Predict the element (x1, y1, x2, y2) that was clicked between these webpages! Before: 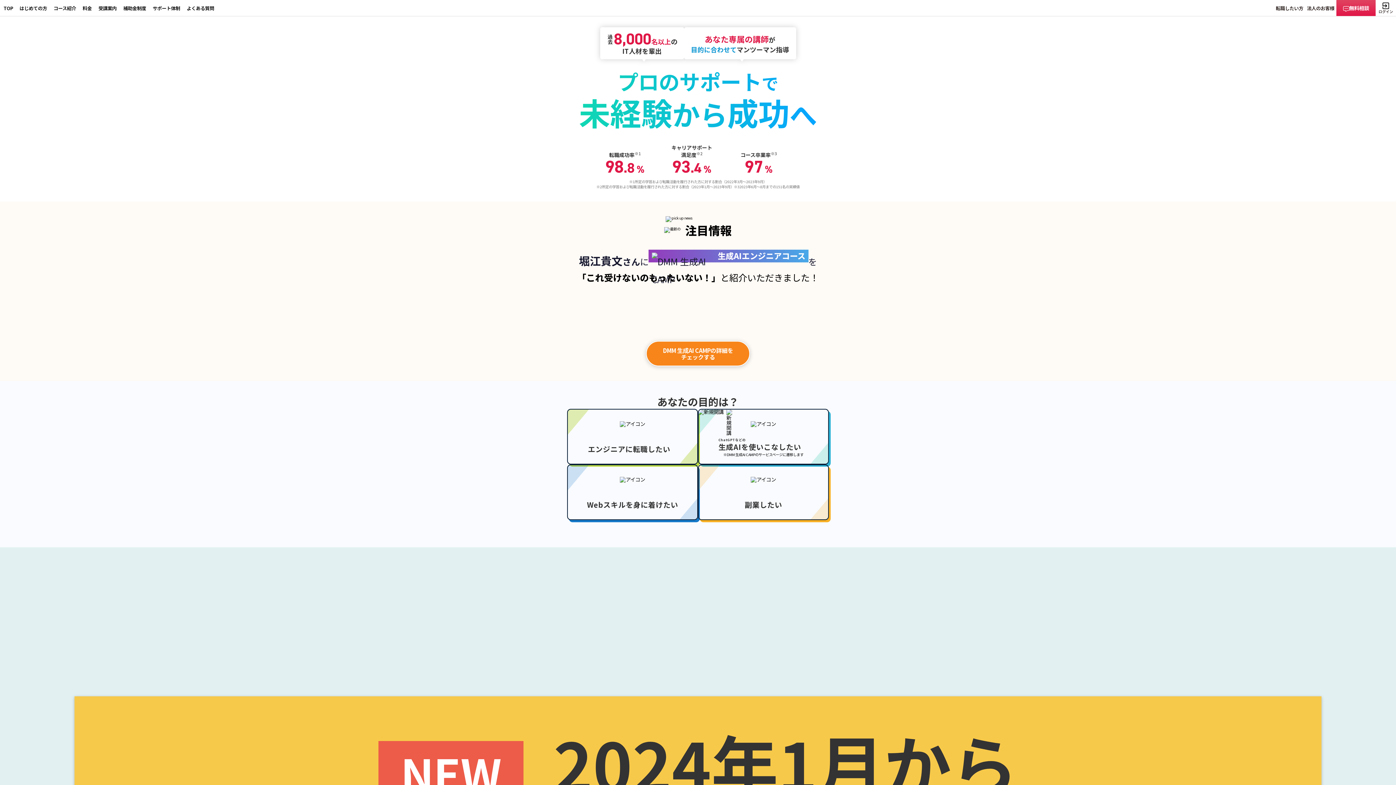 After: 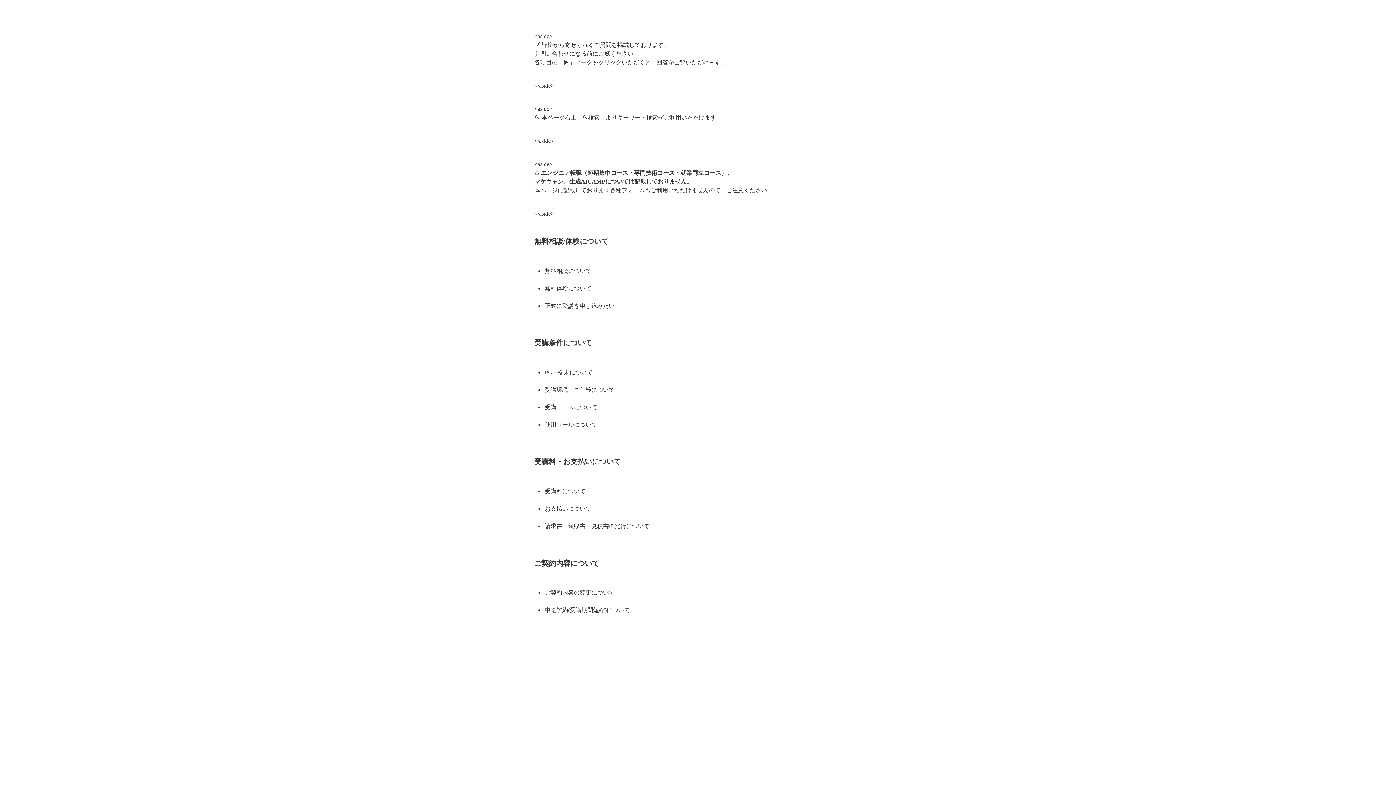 Action: label: よくある質問 bbox: (183, 0, 217, 16)